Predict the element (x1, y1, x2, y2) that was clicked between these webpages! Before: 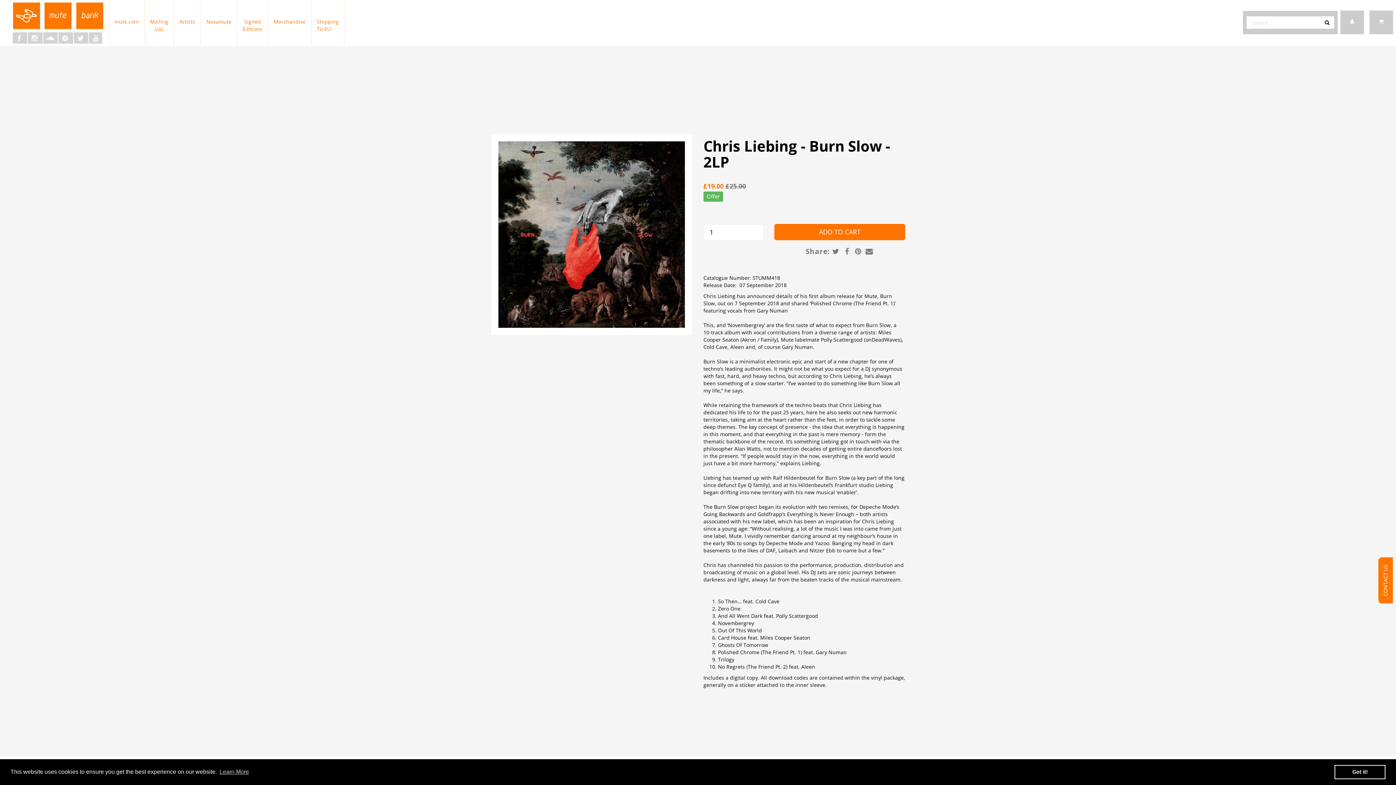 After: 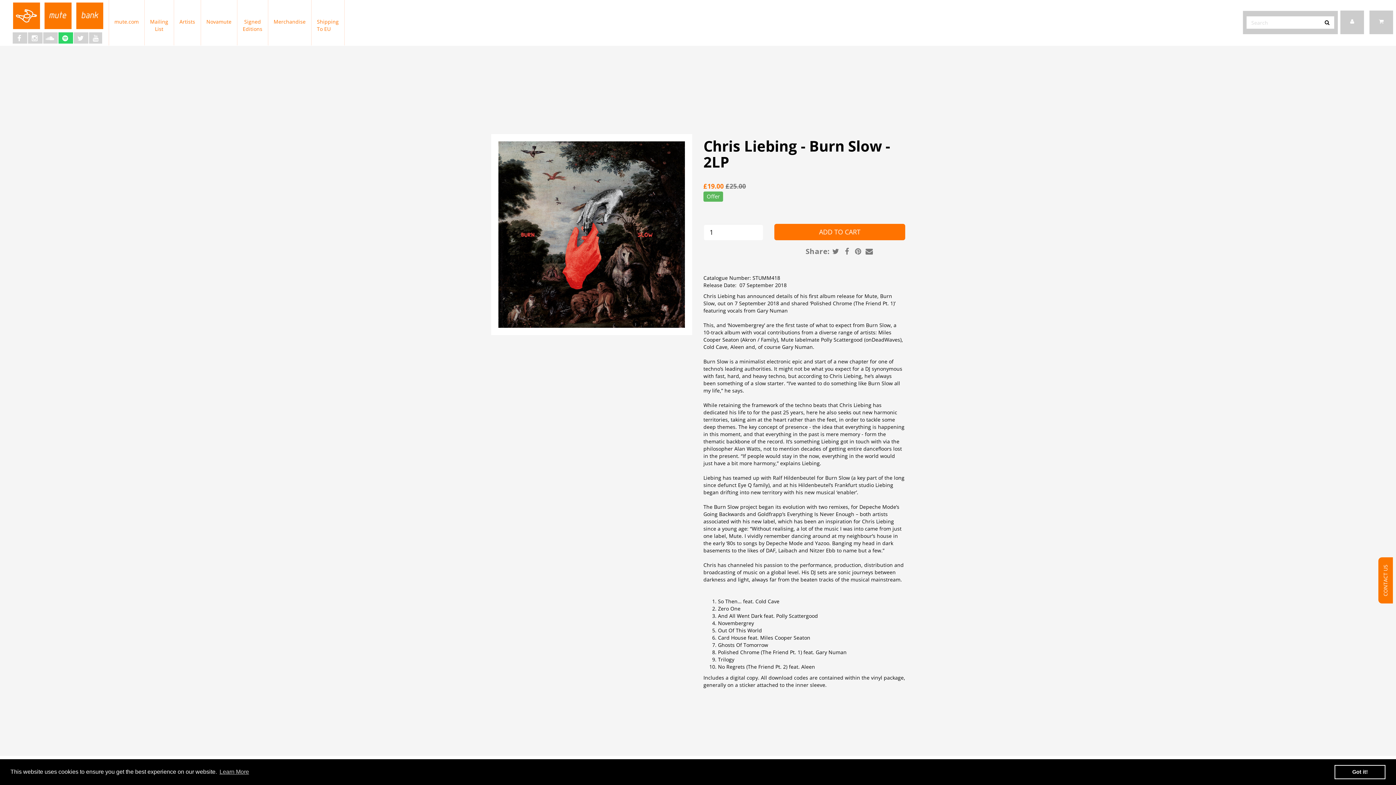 Action: label:   bbox: (58, 32, 73, 43)